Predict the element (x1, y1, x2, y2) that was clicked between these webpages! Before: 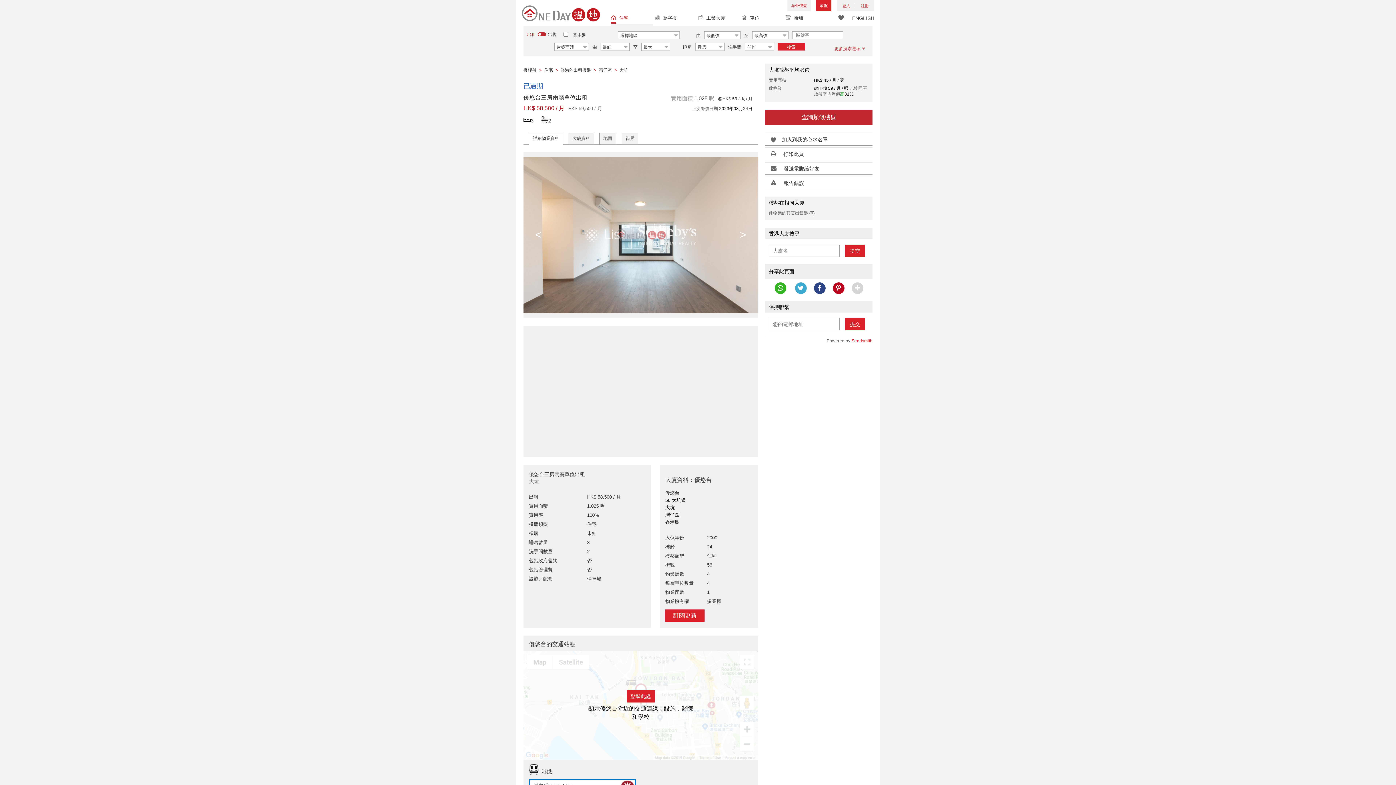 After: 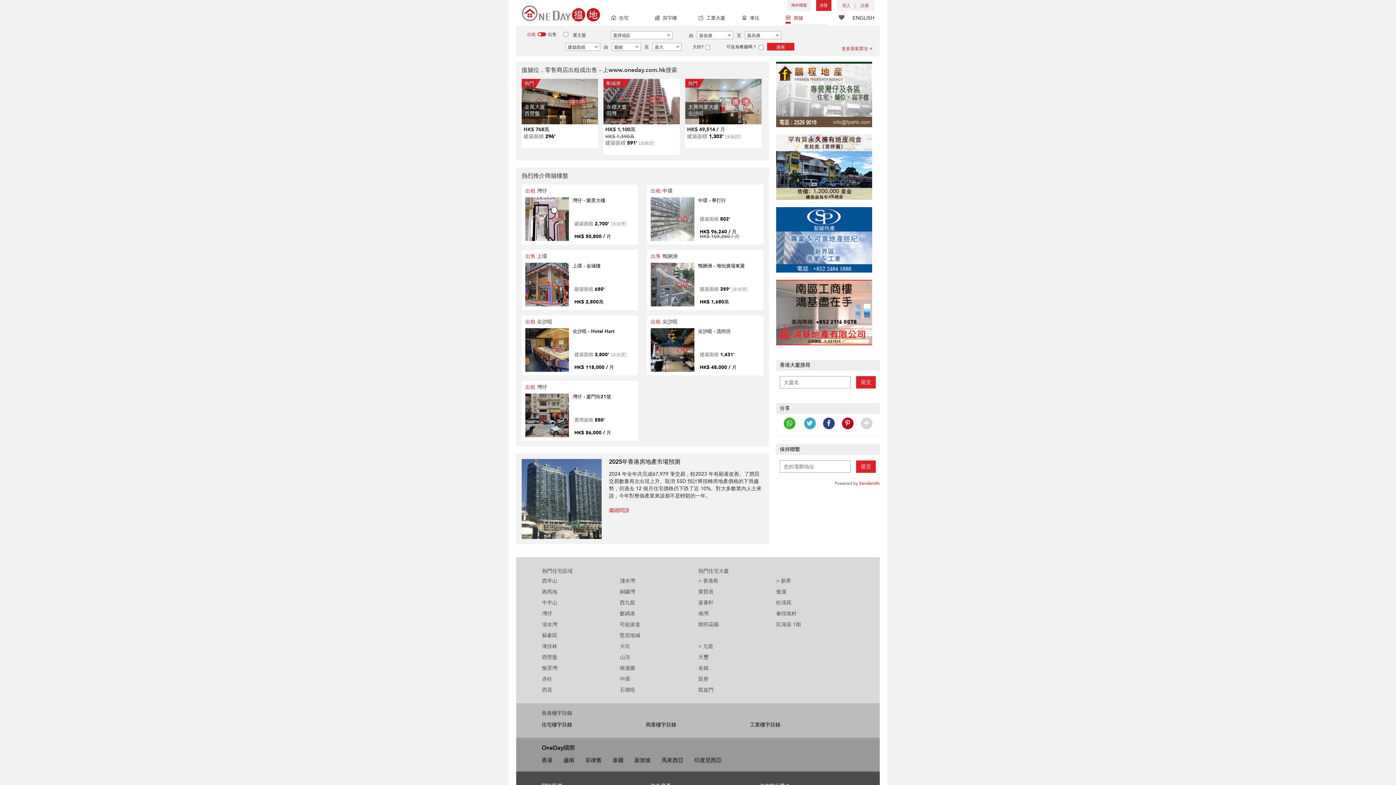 Action: bbox: (785, 10, 827, 25) label: 商舖